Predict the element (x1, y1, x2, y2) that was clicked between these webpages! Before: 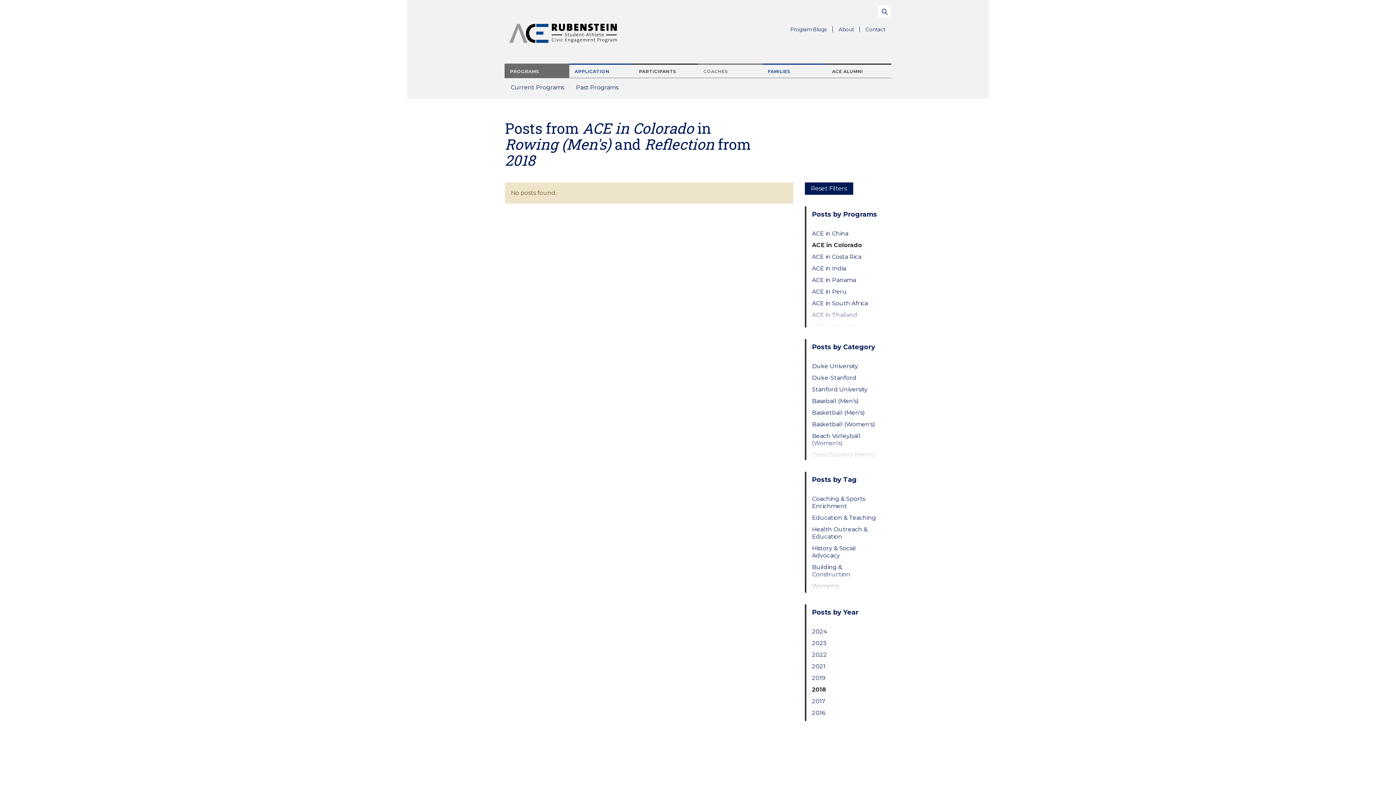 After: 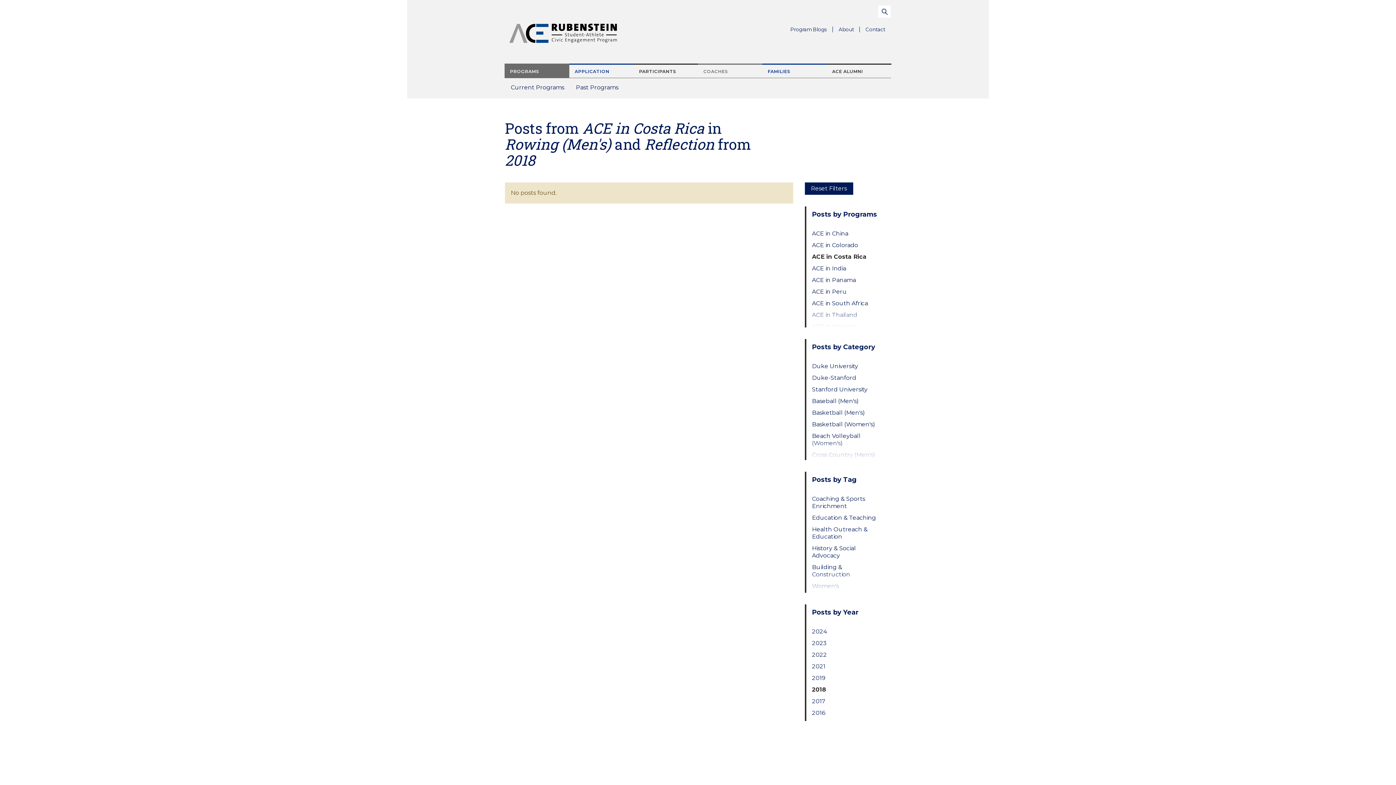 Action: label: ACE in Costa Rica bbox: (812, 253, 879, 260)